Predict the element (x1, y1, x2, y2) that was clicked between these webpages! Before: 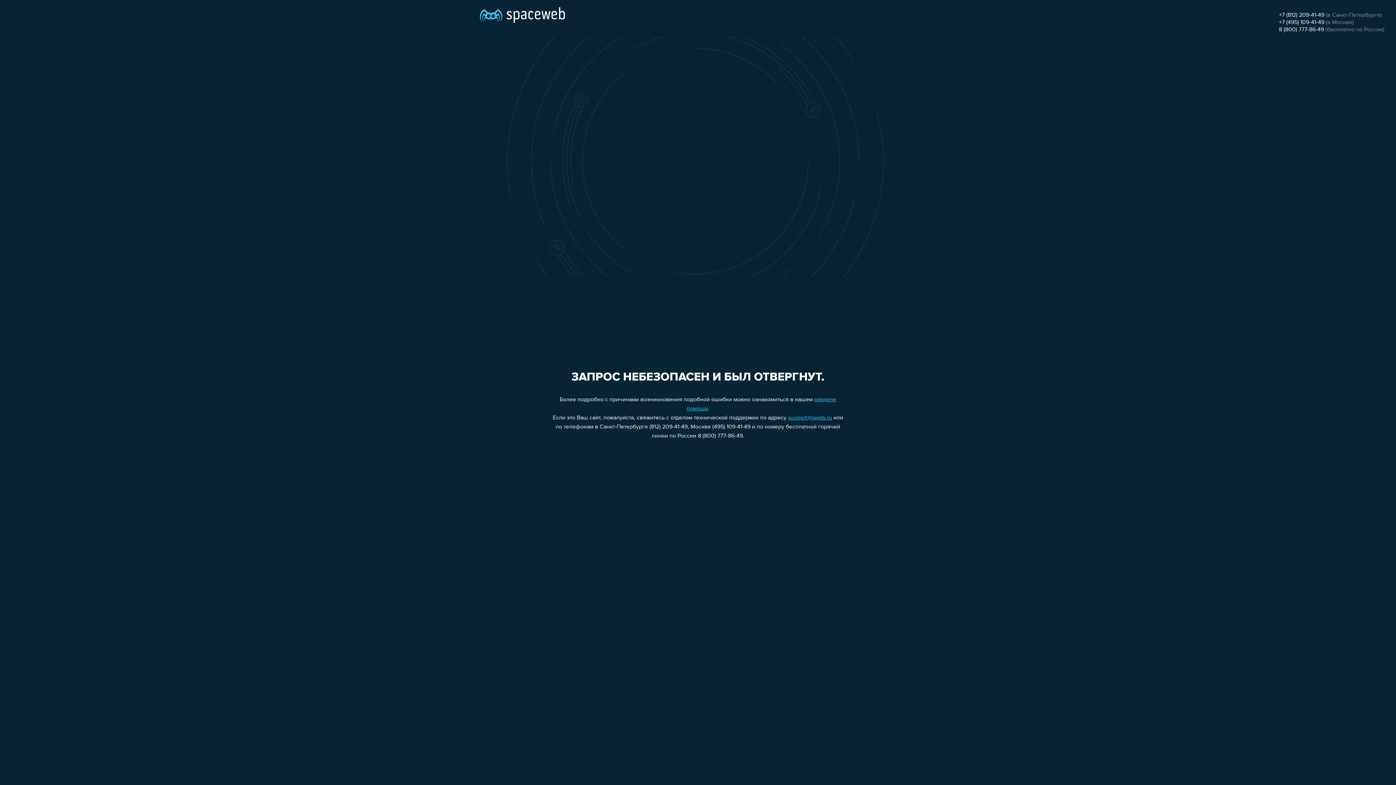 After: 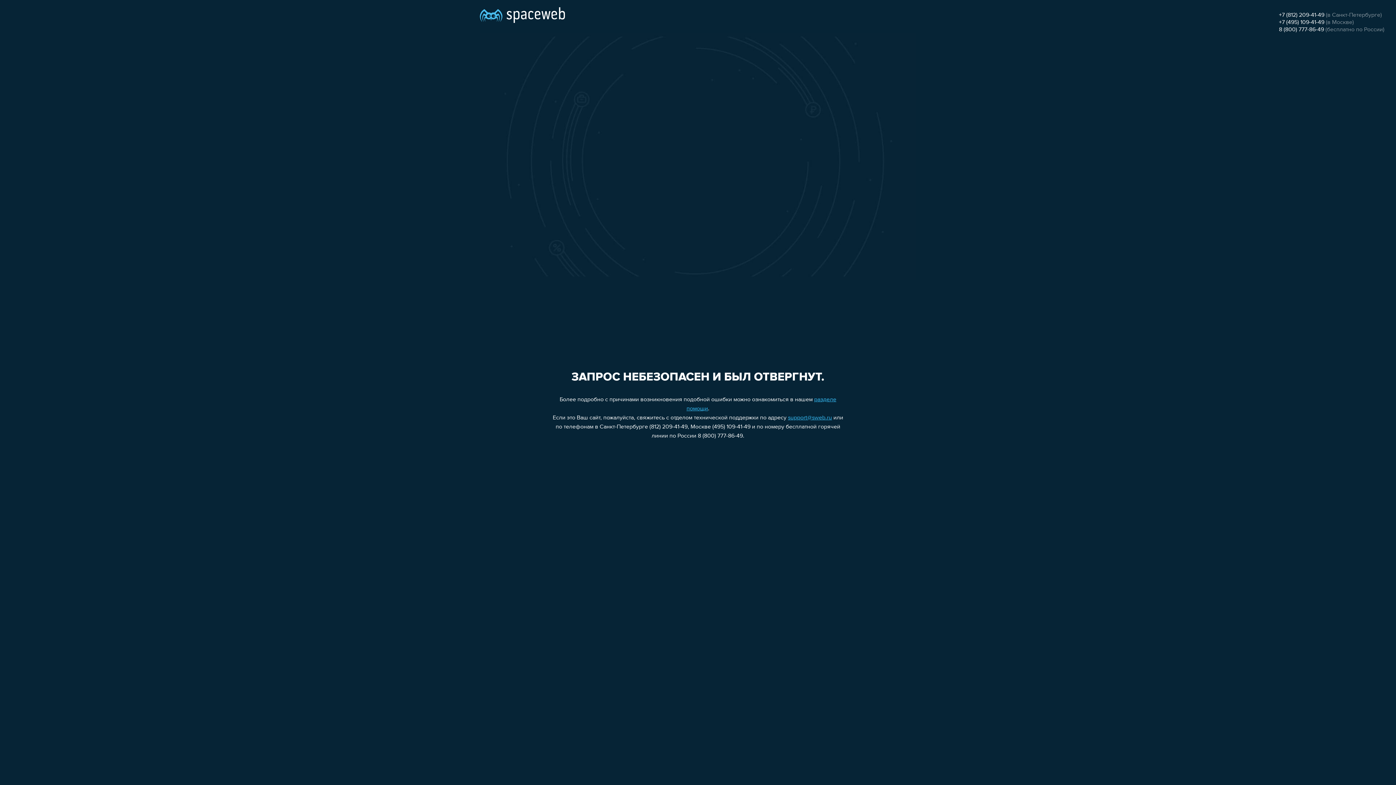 Action: label: 8 (800) 777-86-49 bbox: (1279, 26, 1324, 32)